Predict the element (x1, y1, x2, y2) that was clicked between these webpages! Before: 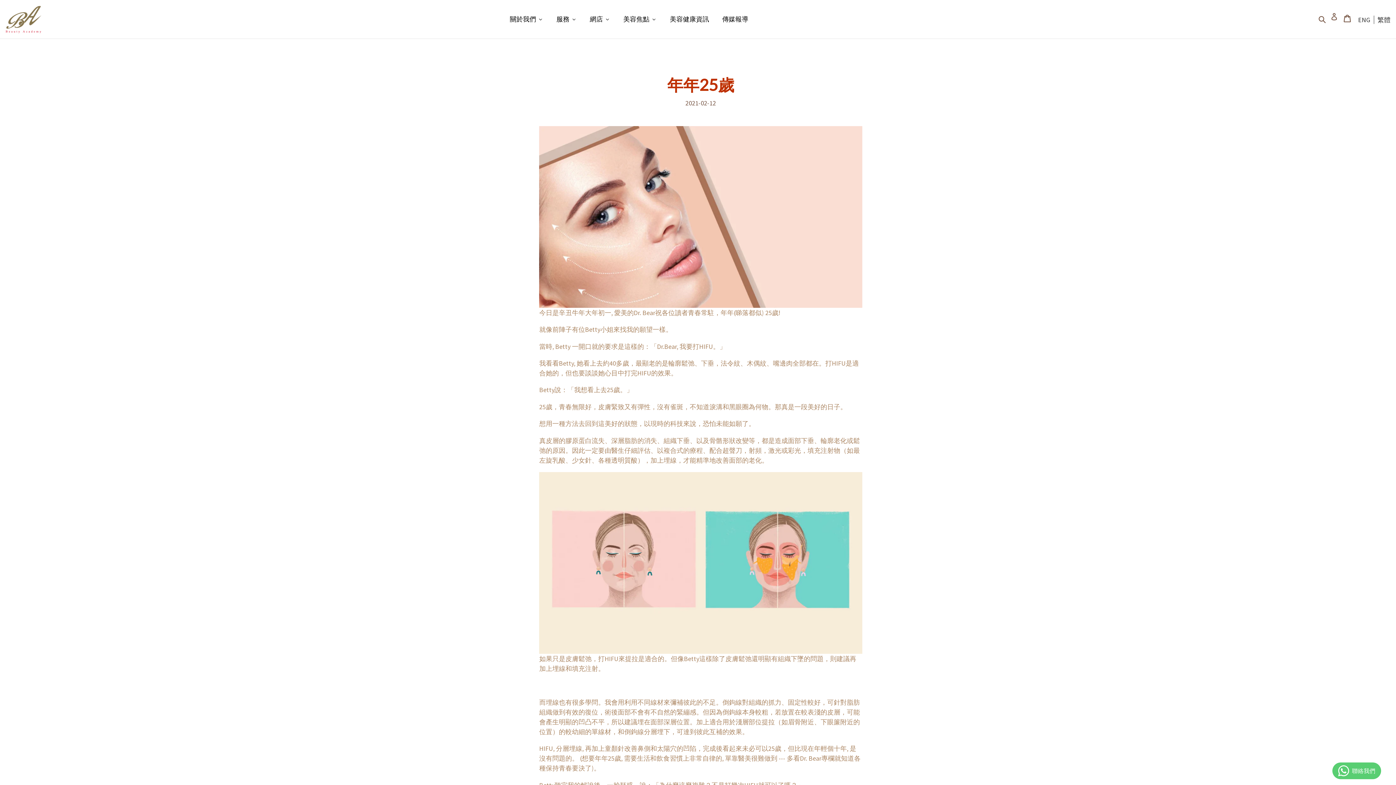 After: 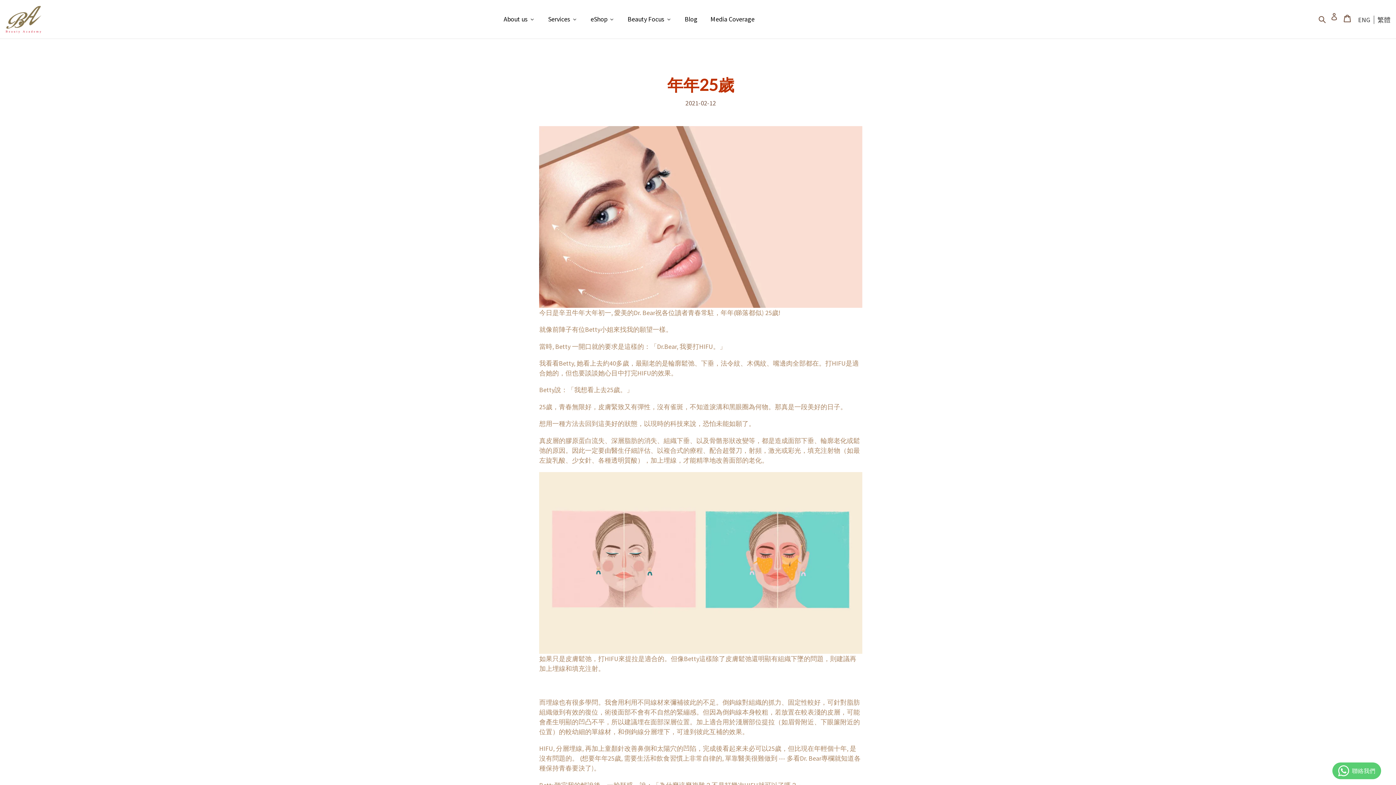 Action: bbox: (1356, 15, 1374, 24) label: ENG